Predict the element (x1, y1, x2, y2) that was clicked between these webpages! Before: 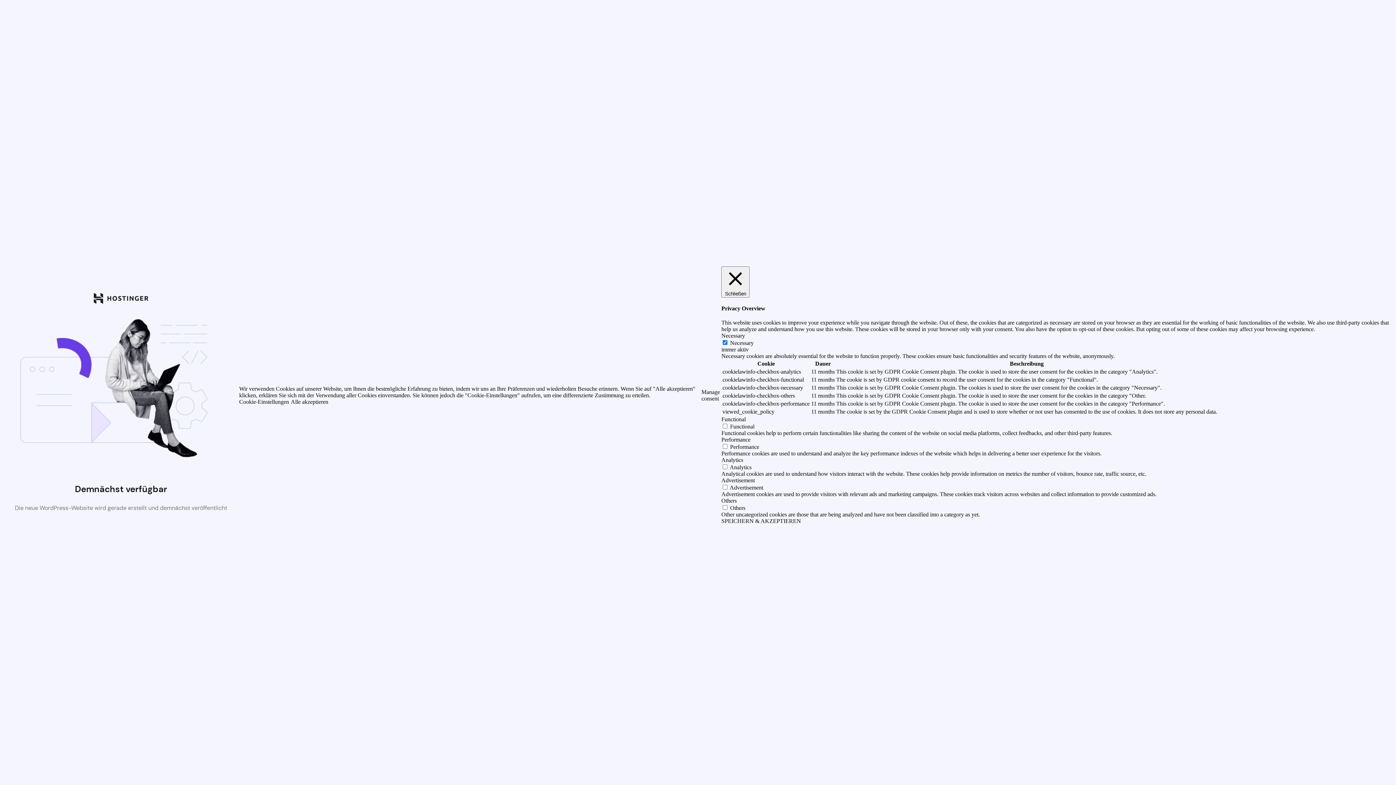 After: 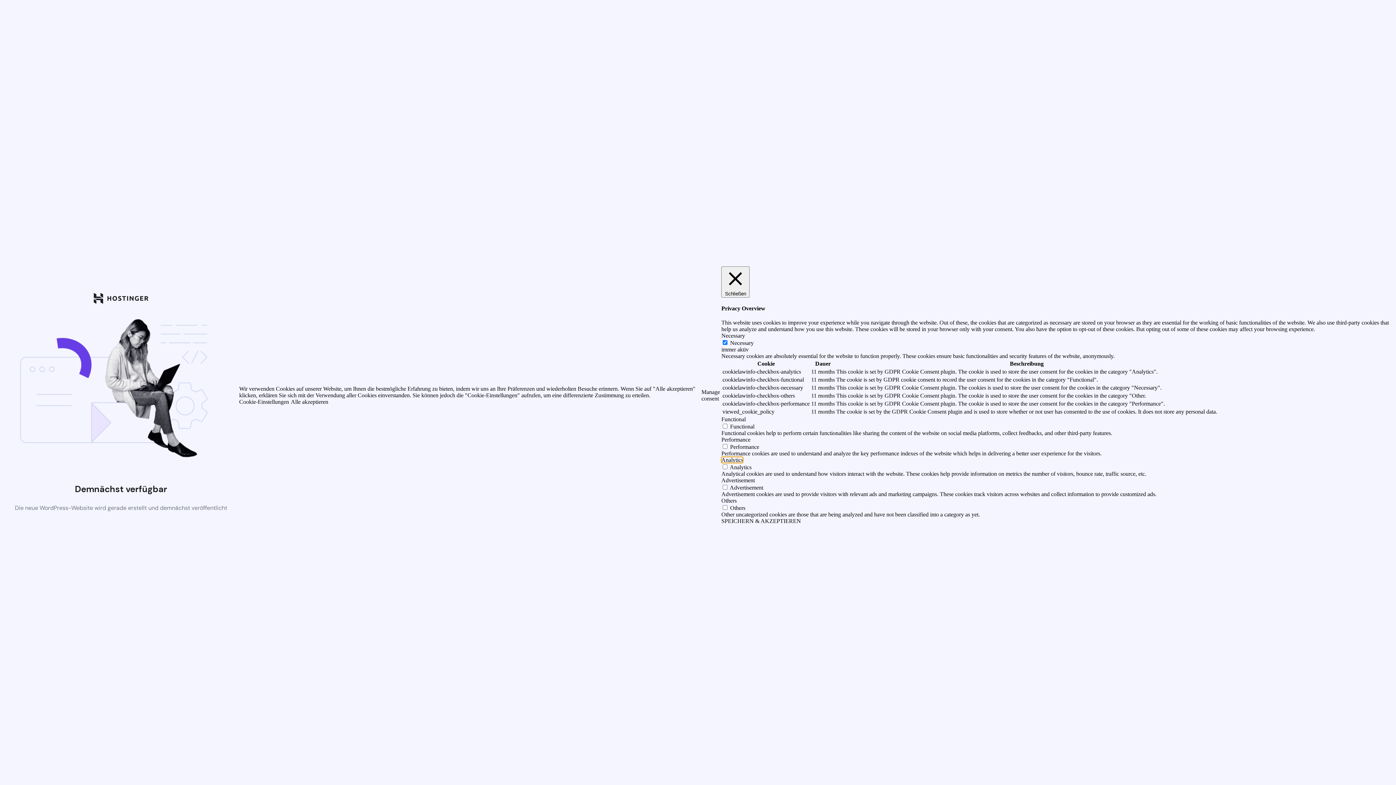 Action: label: Analytics bbox: (721, 457, 743, 463)